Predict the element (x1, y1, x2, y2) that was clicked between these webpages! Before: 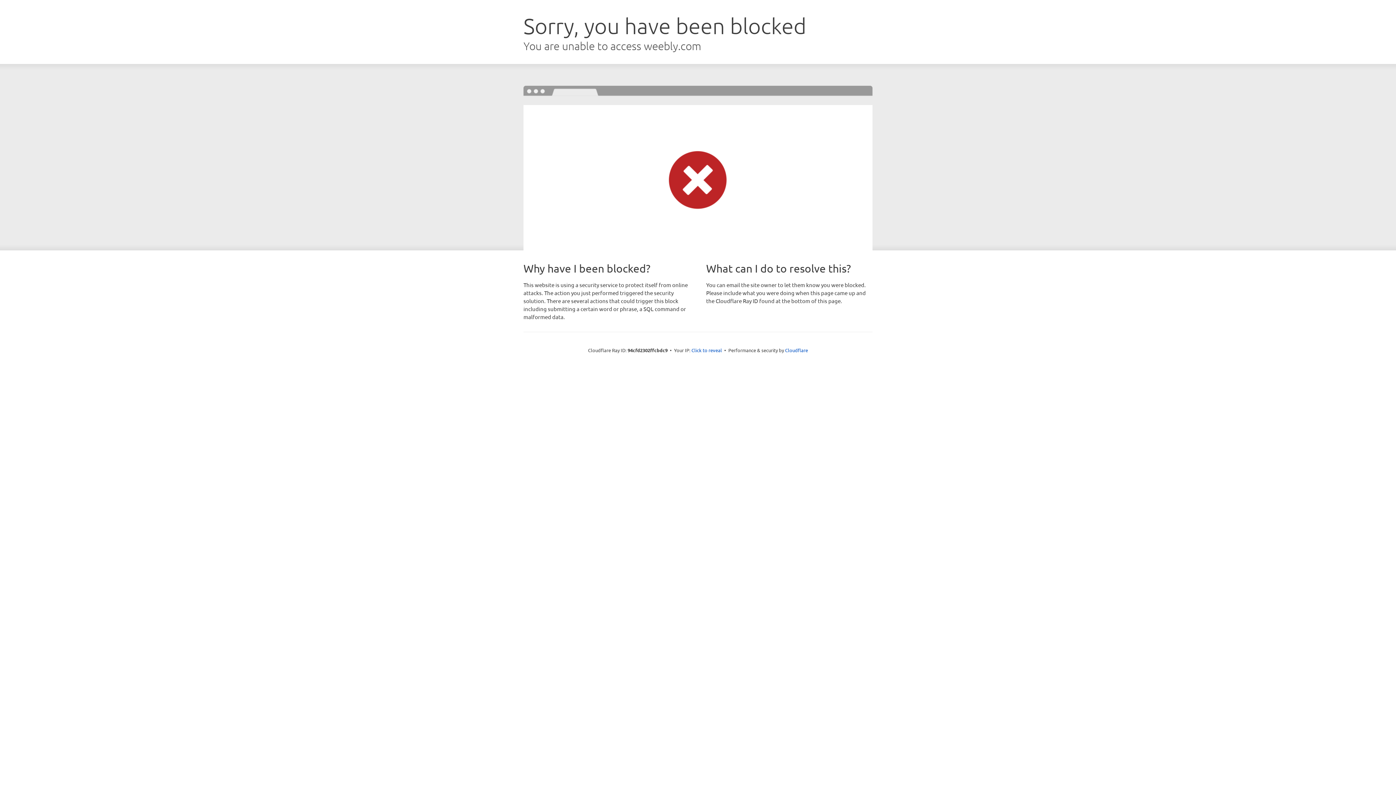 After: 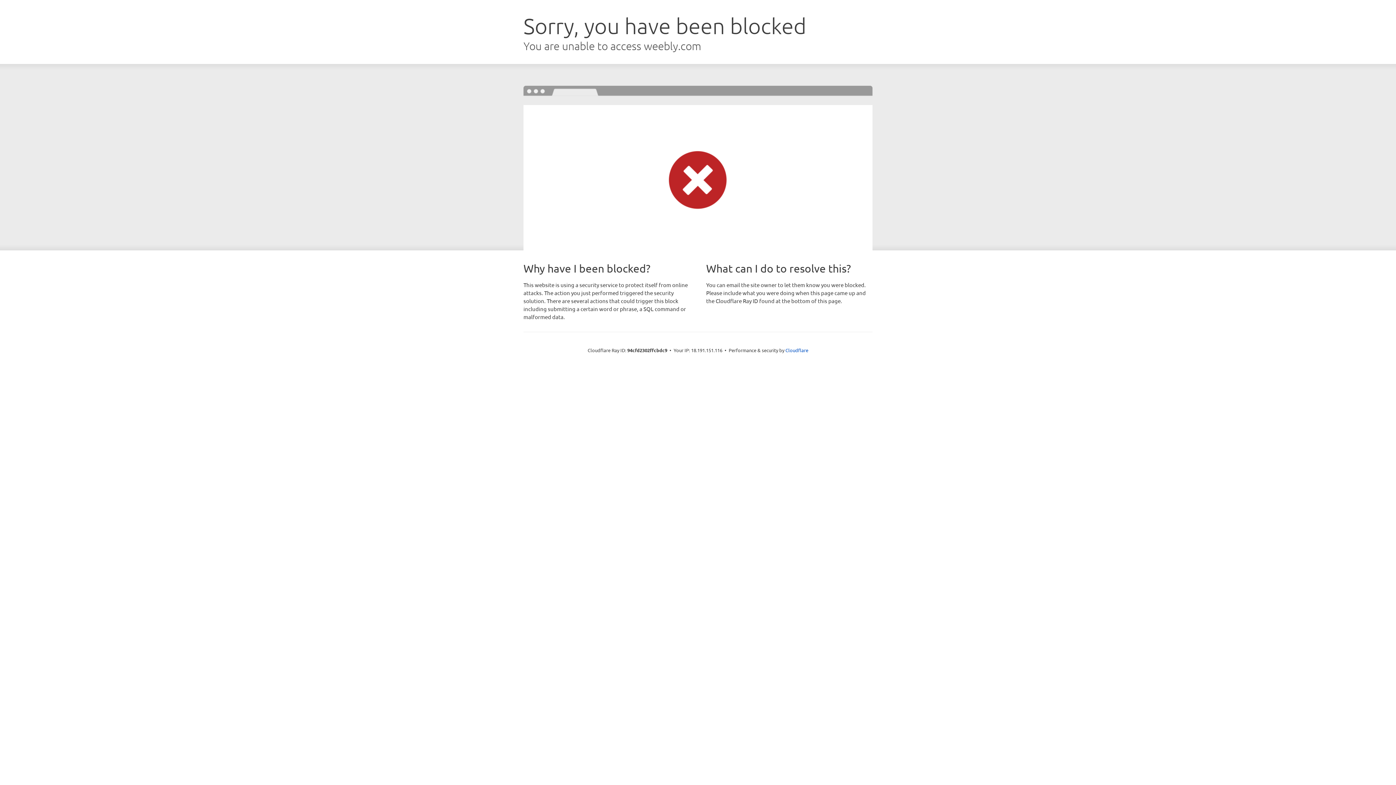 Action: label: Click to reveal bbox: (691, 346, 722, 353)